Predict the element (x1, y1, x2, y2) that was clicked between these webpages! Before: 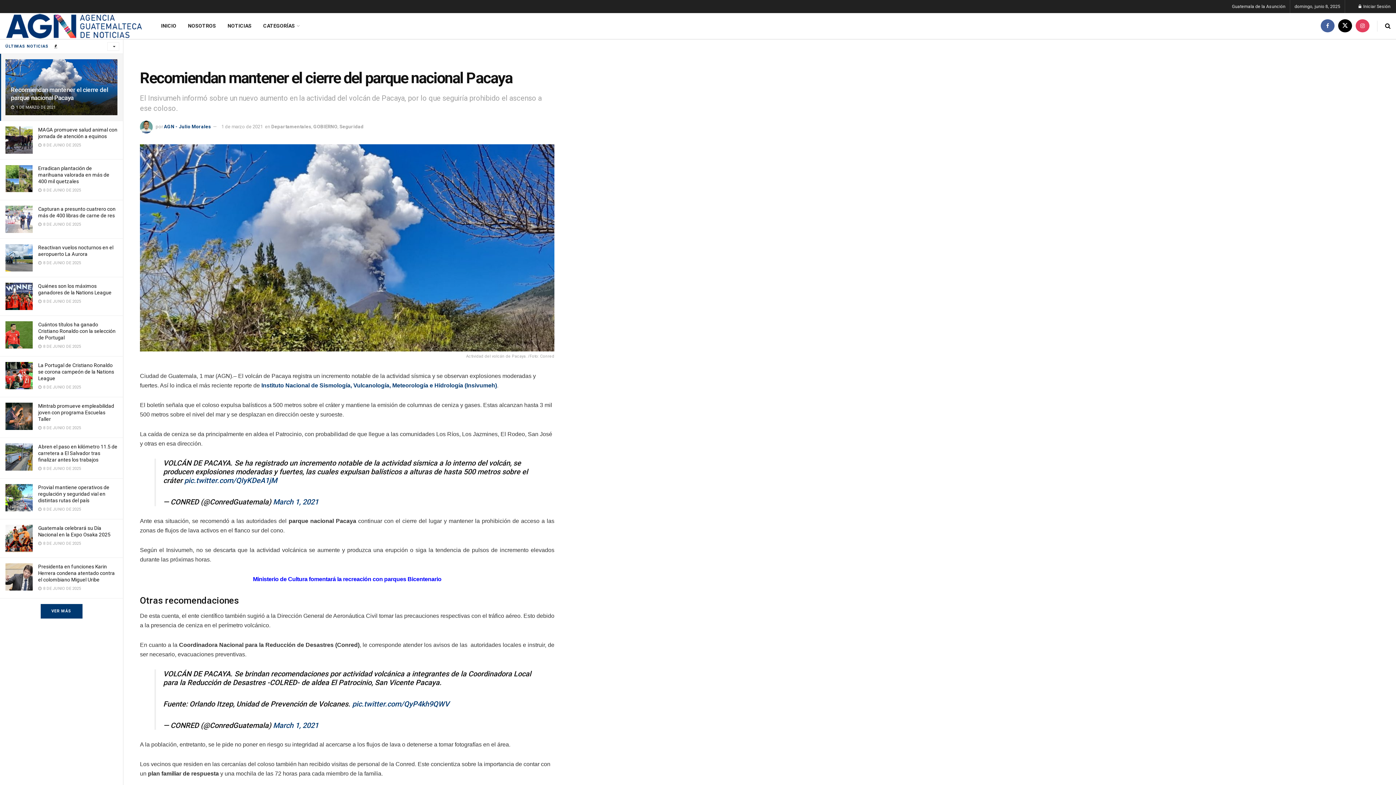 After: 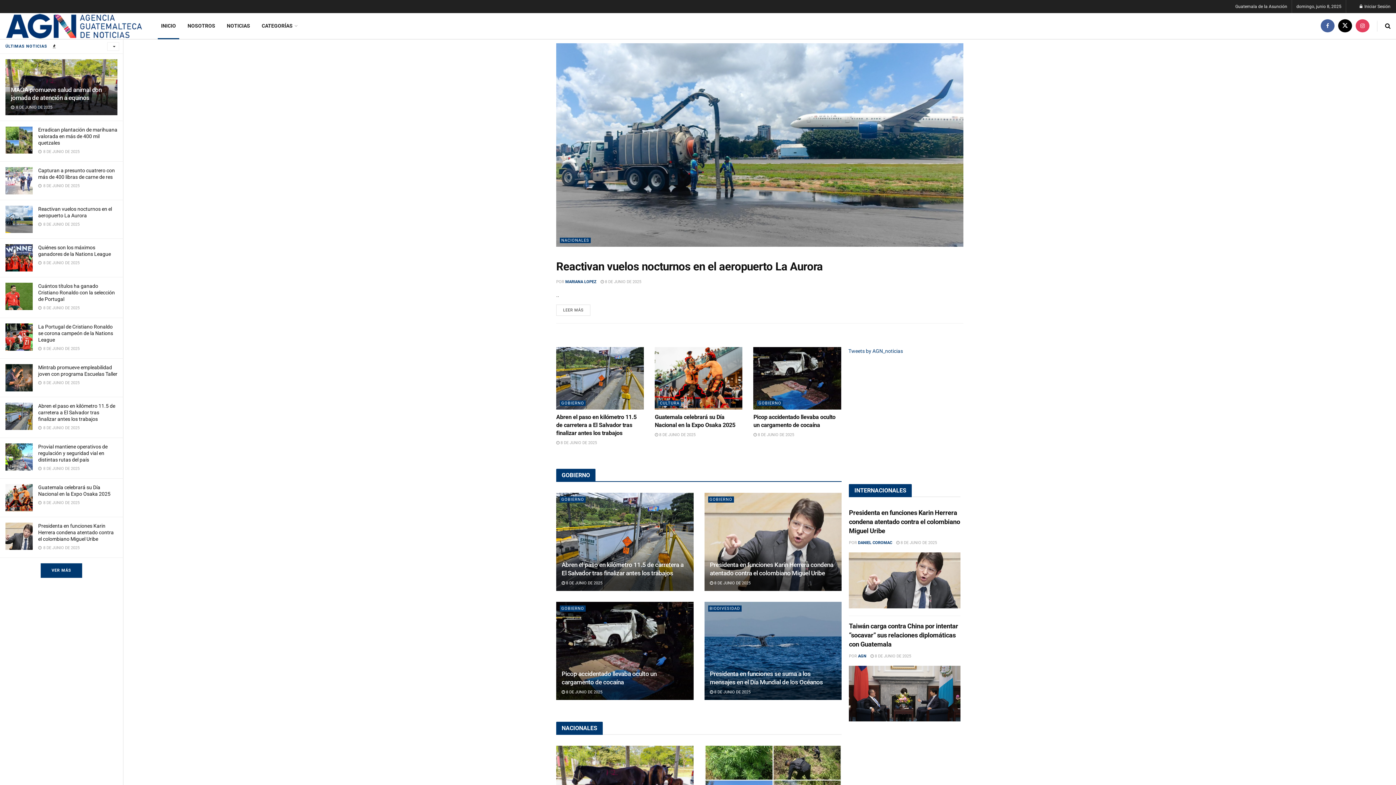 Action: bbox: (5, 13, 142, 38)